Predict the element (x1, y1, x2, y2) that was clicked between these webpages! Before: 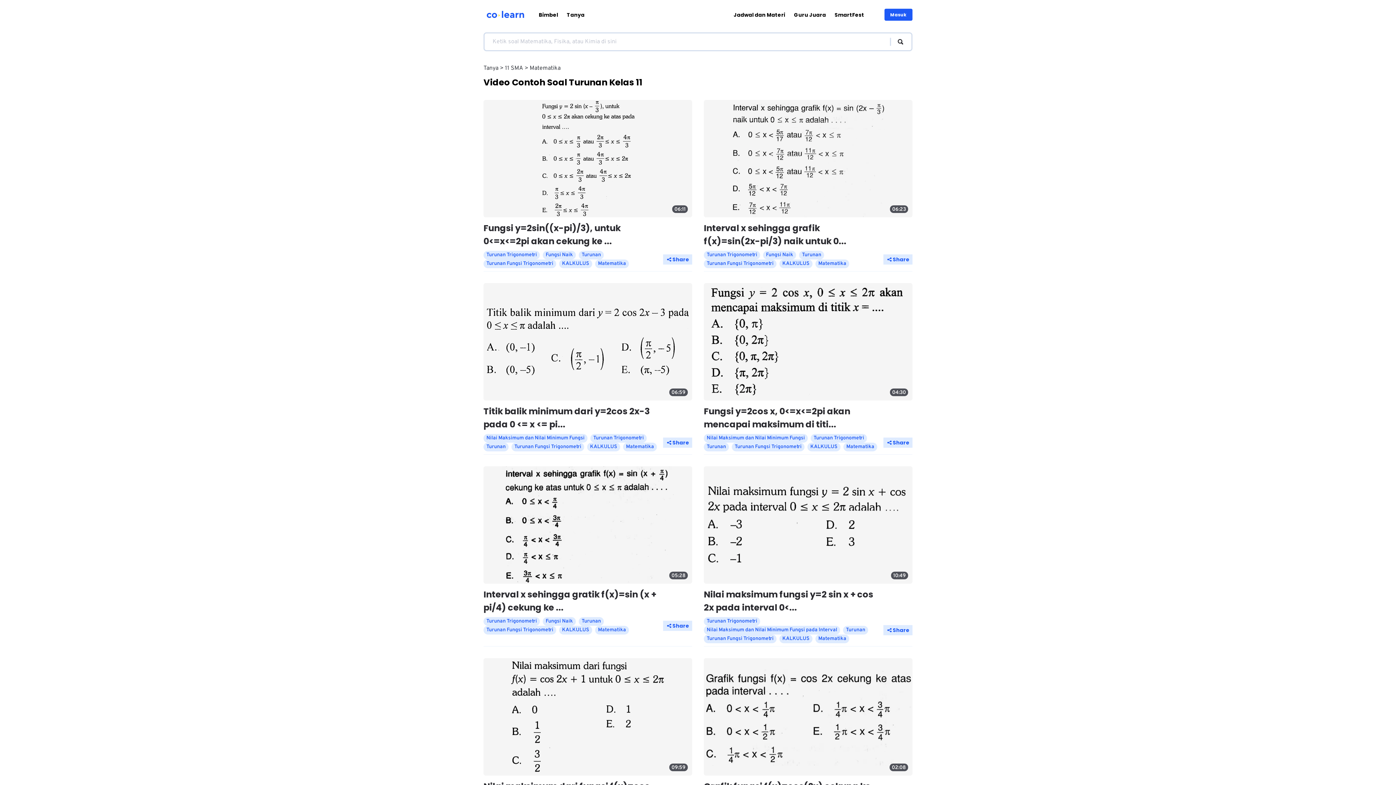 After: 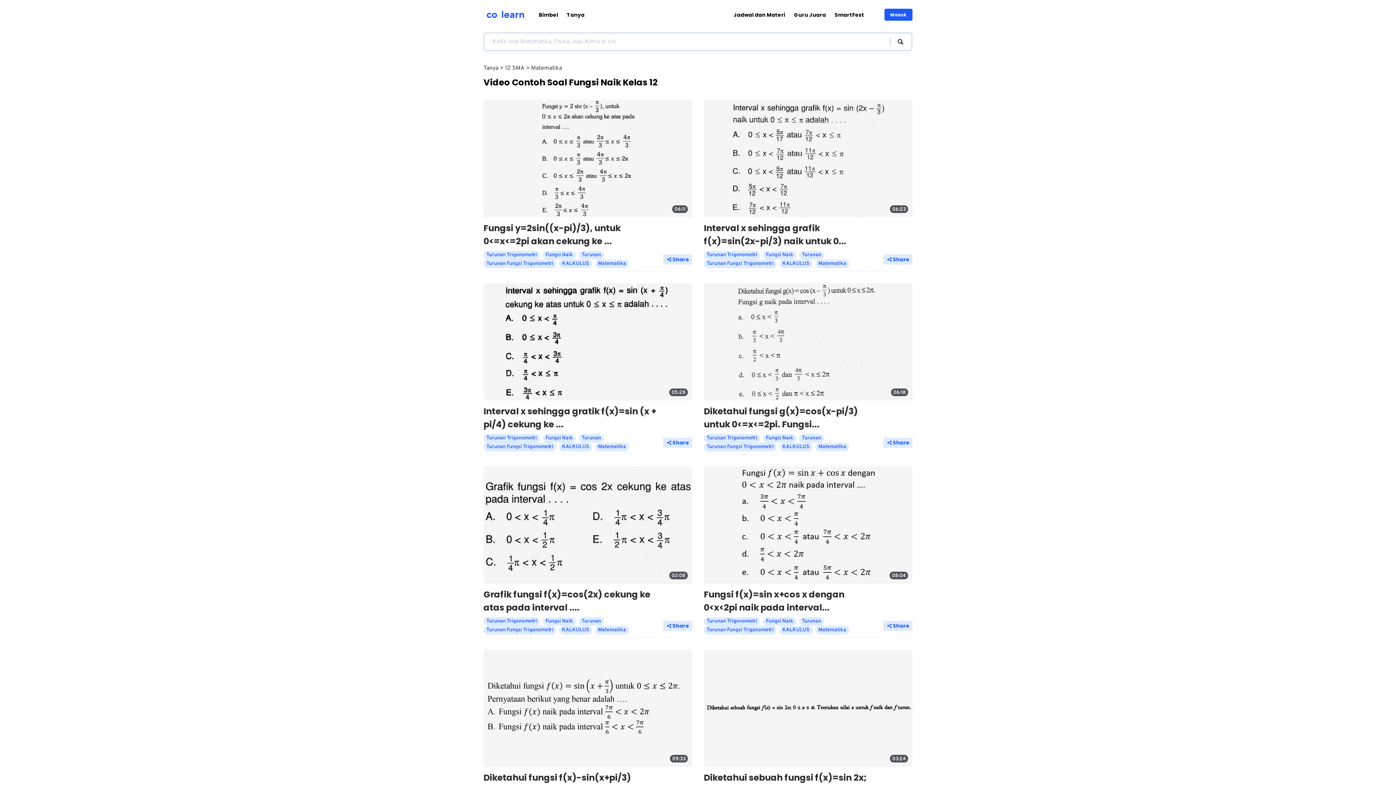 Action: bbox: (542, 617, 576, 626) label: Fungsi Naik